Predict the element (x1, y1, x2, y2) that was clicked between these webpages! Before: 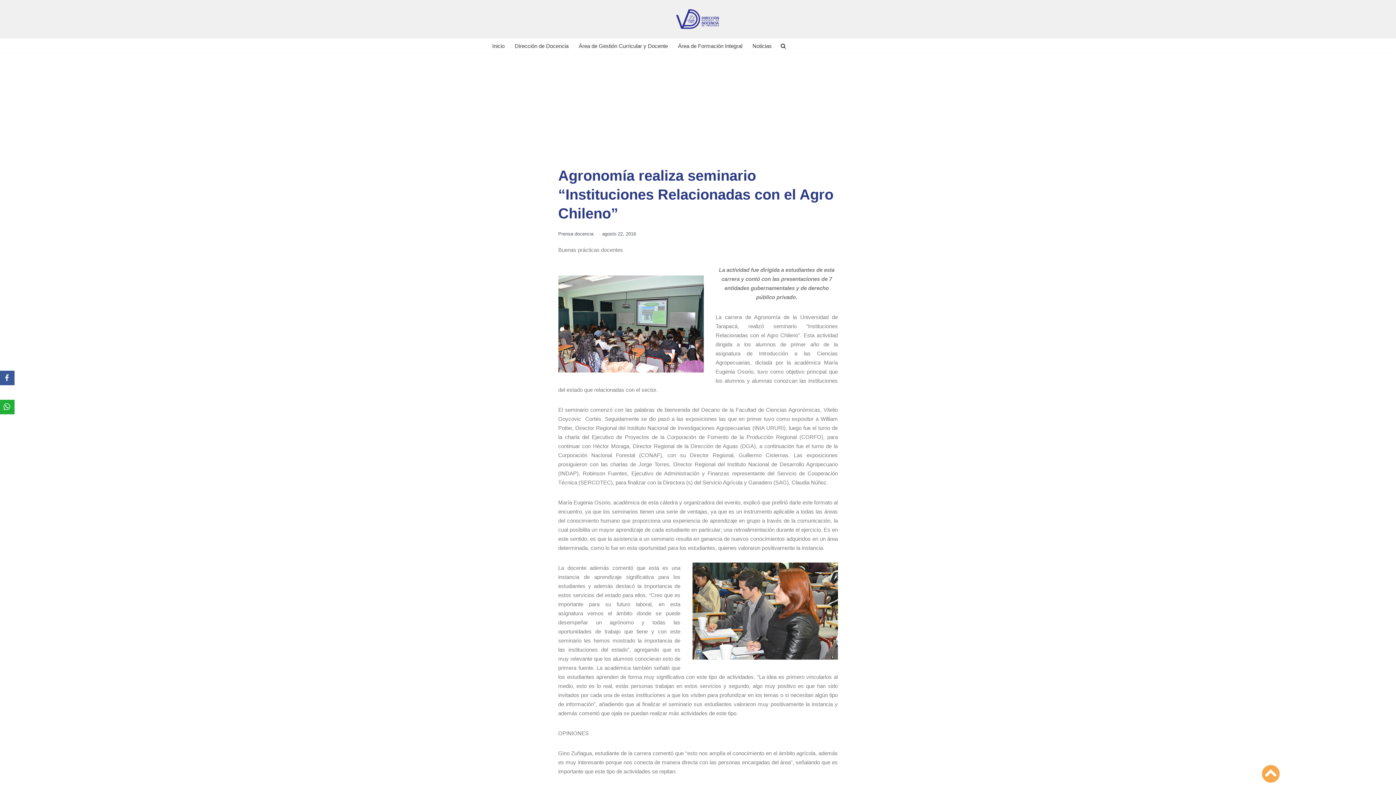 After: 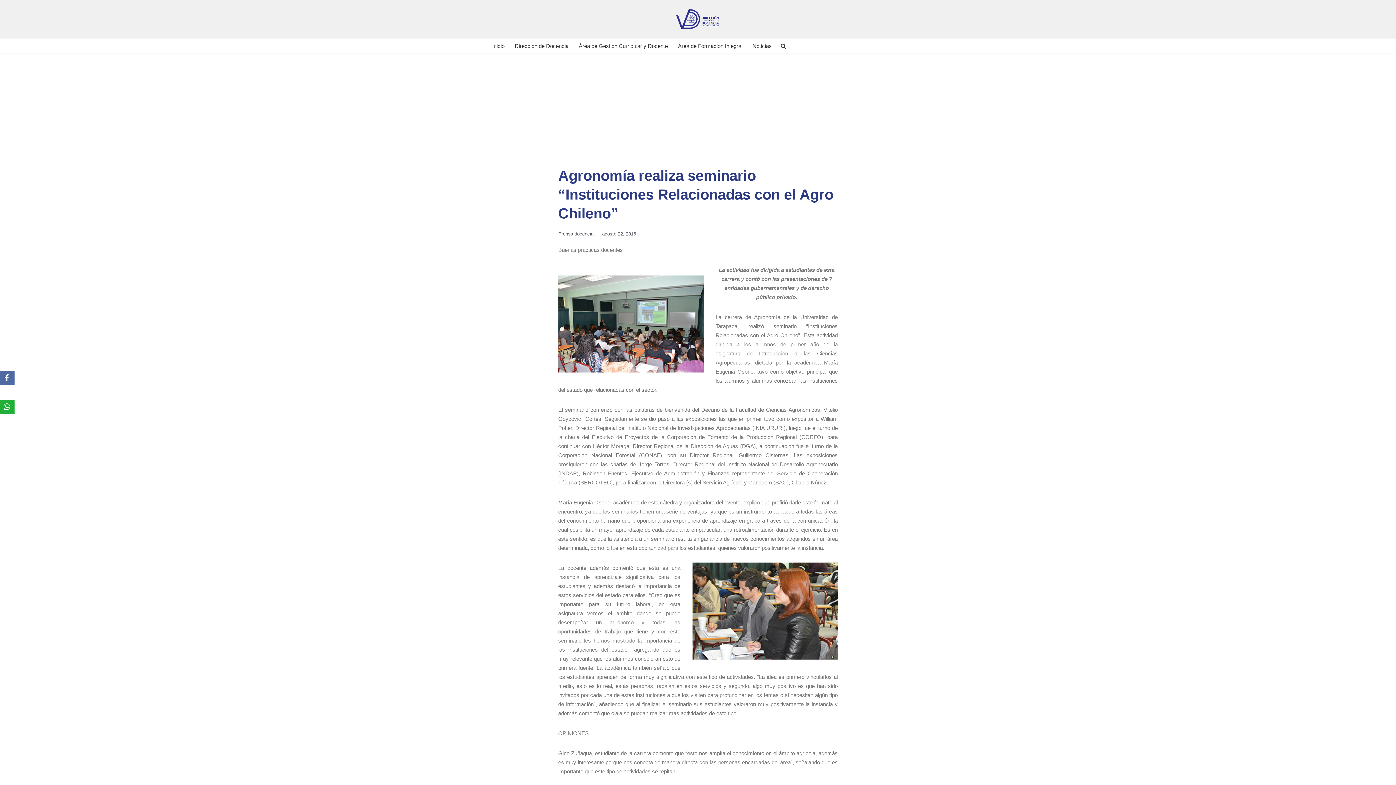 Action: bbox: (0, 370, 14, 385) label: Facebook